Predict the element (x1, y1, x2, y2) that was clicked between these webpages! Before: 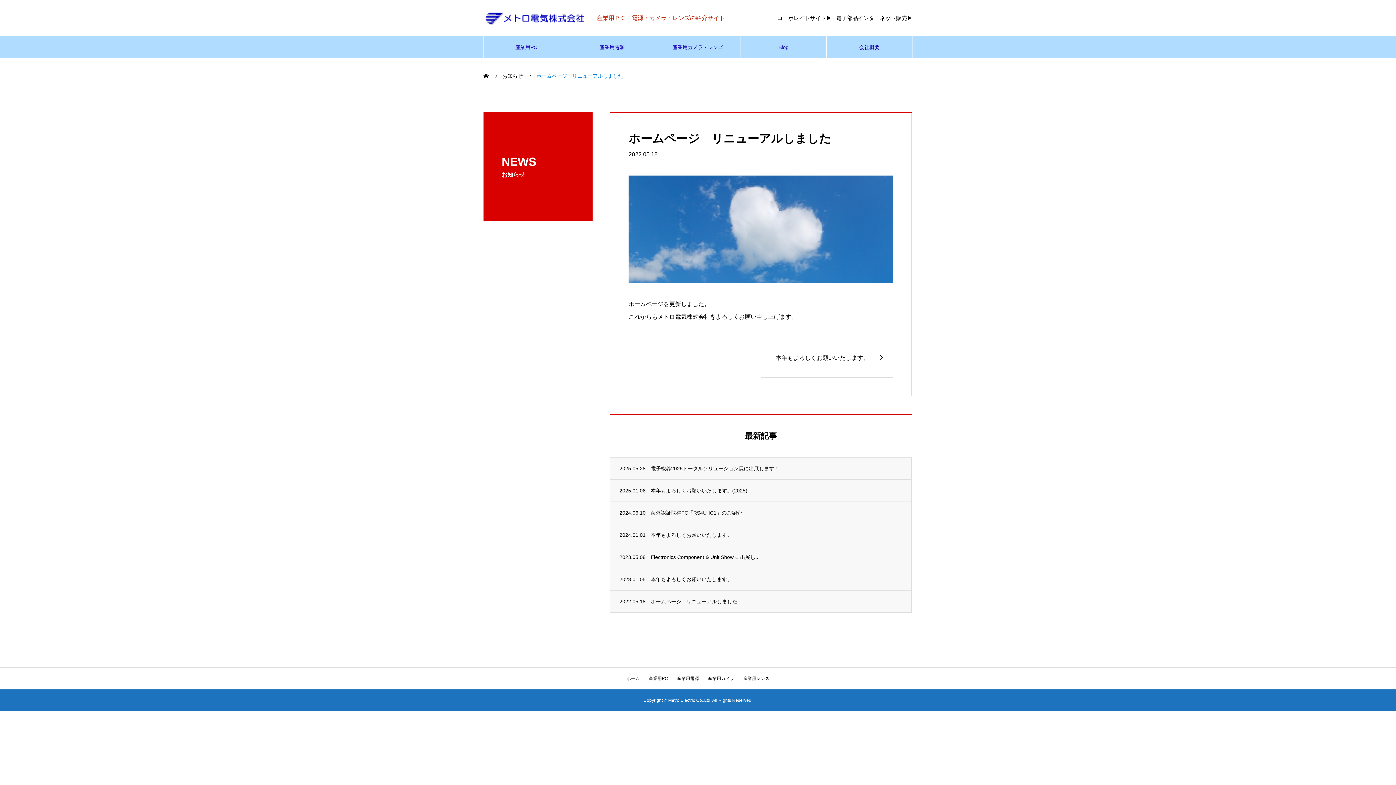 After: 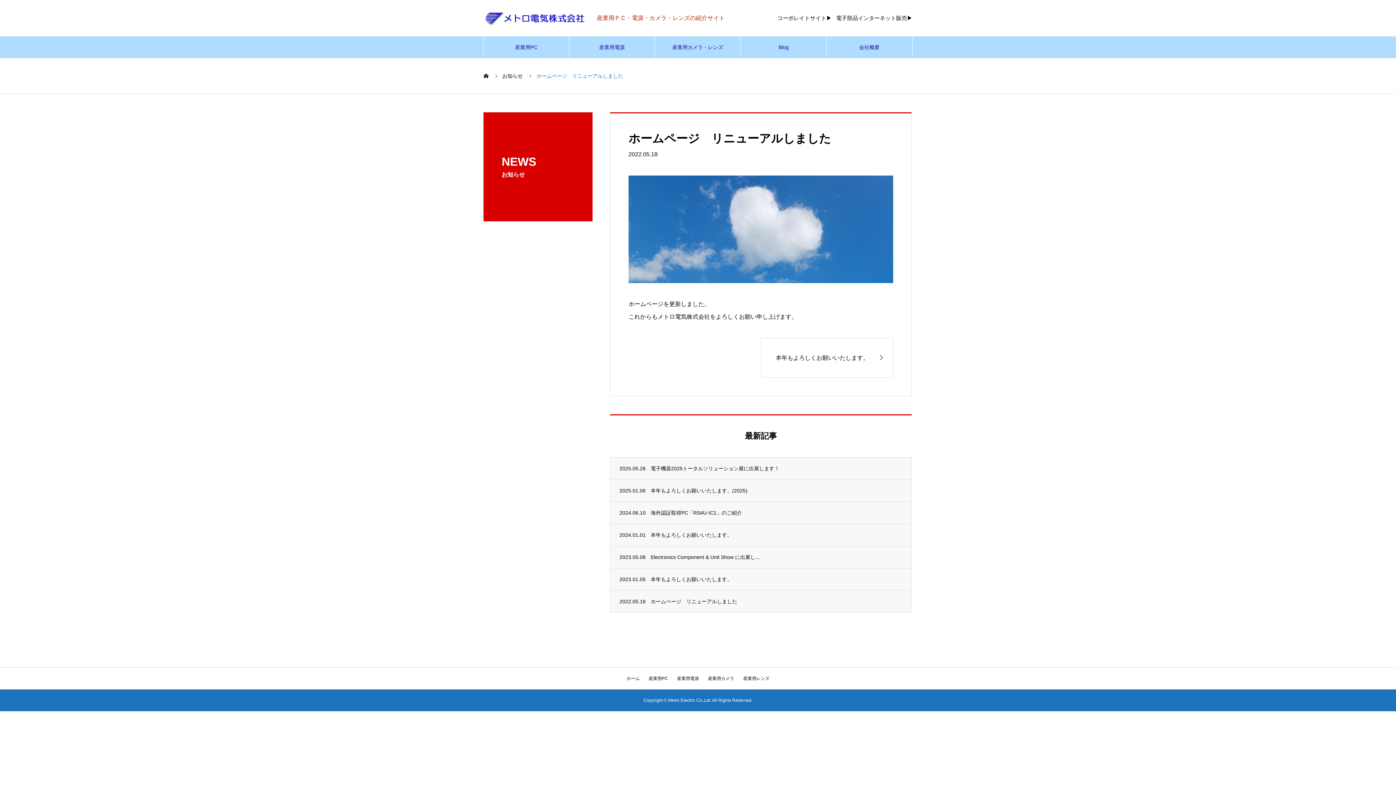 Action: label: 電子部品インターネット販売▶ bbox: (836, 3, 912, 32)